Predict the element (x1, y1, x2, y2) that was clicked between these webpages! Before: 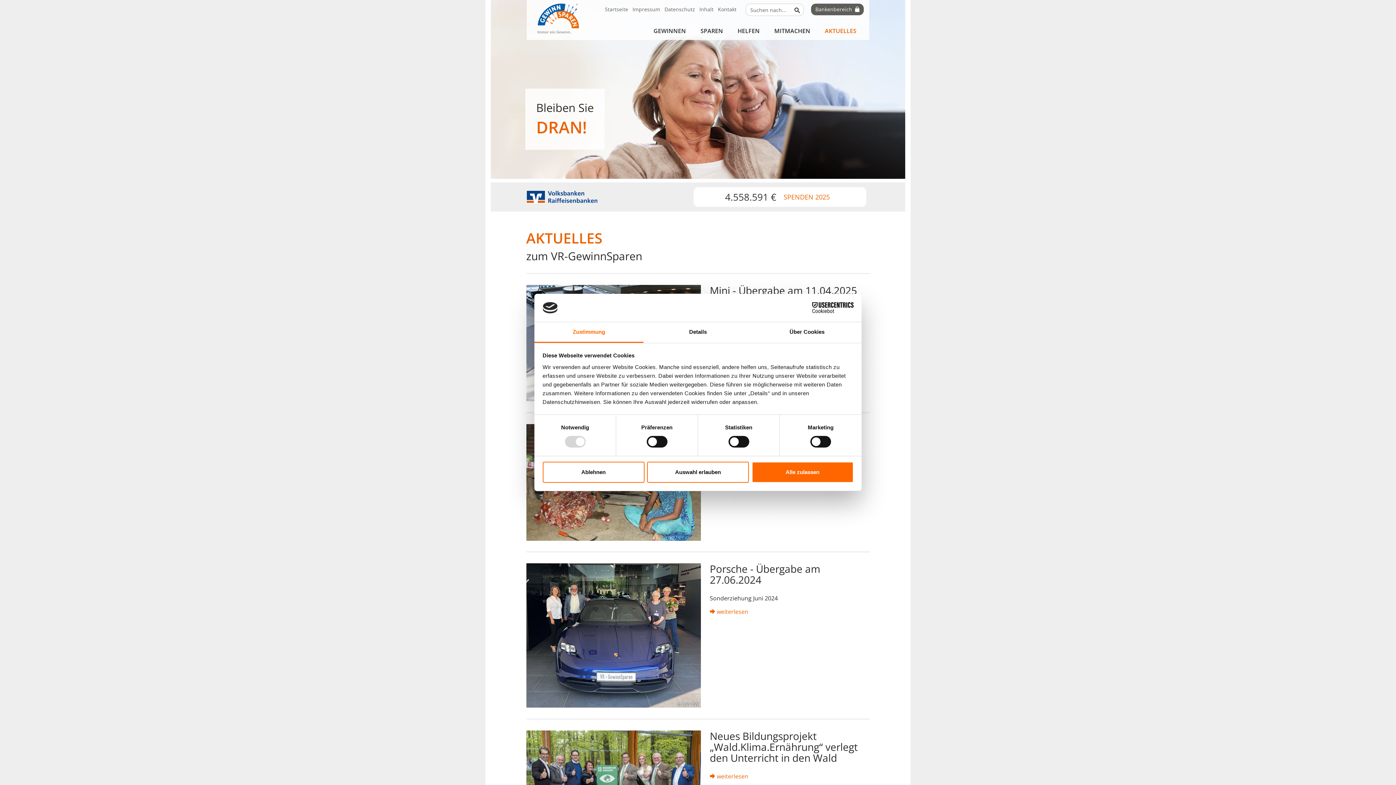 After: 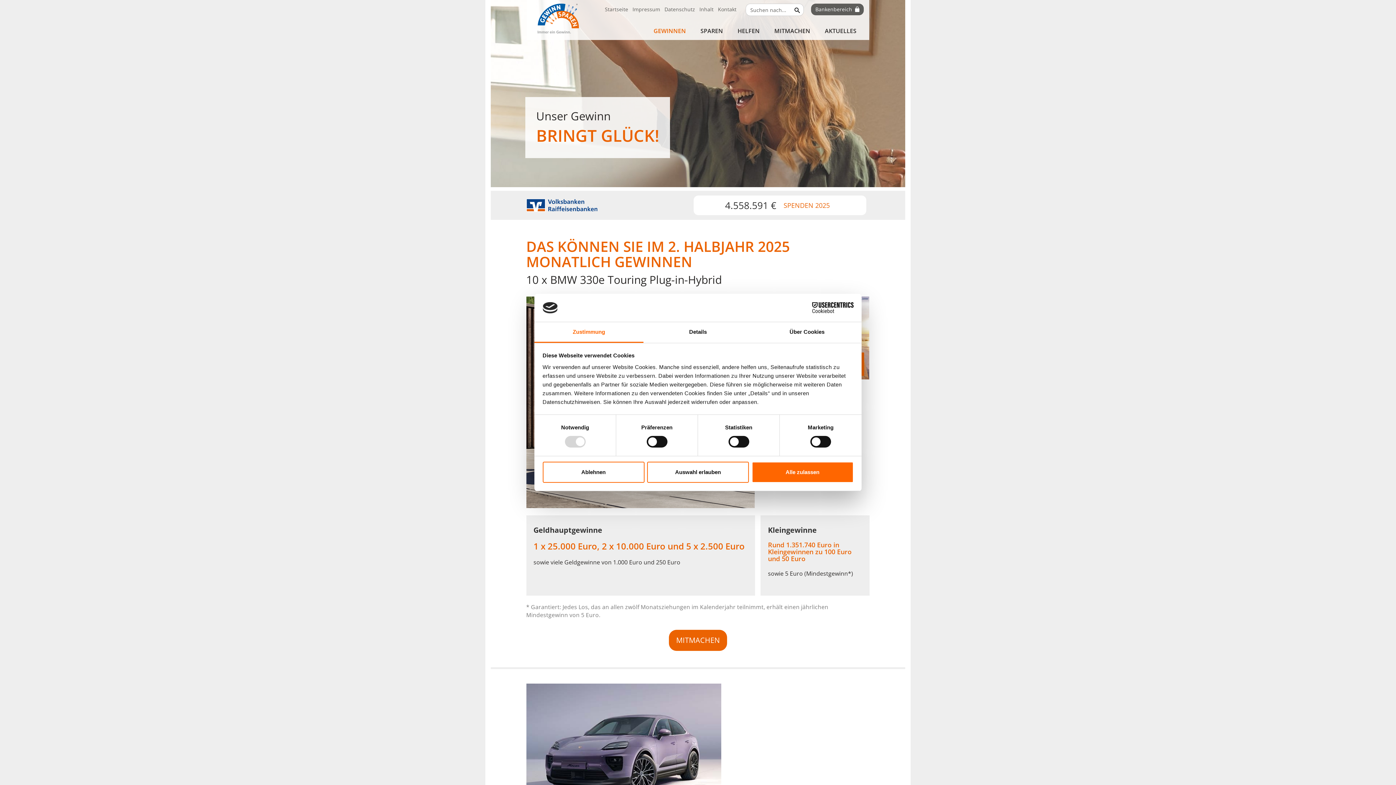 Action: bbox: (646, 21, 693, 40) label: GEWINNEN